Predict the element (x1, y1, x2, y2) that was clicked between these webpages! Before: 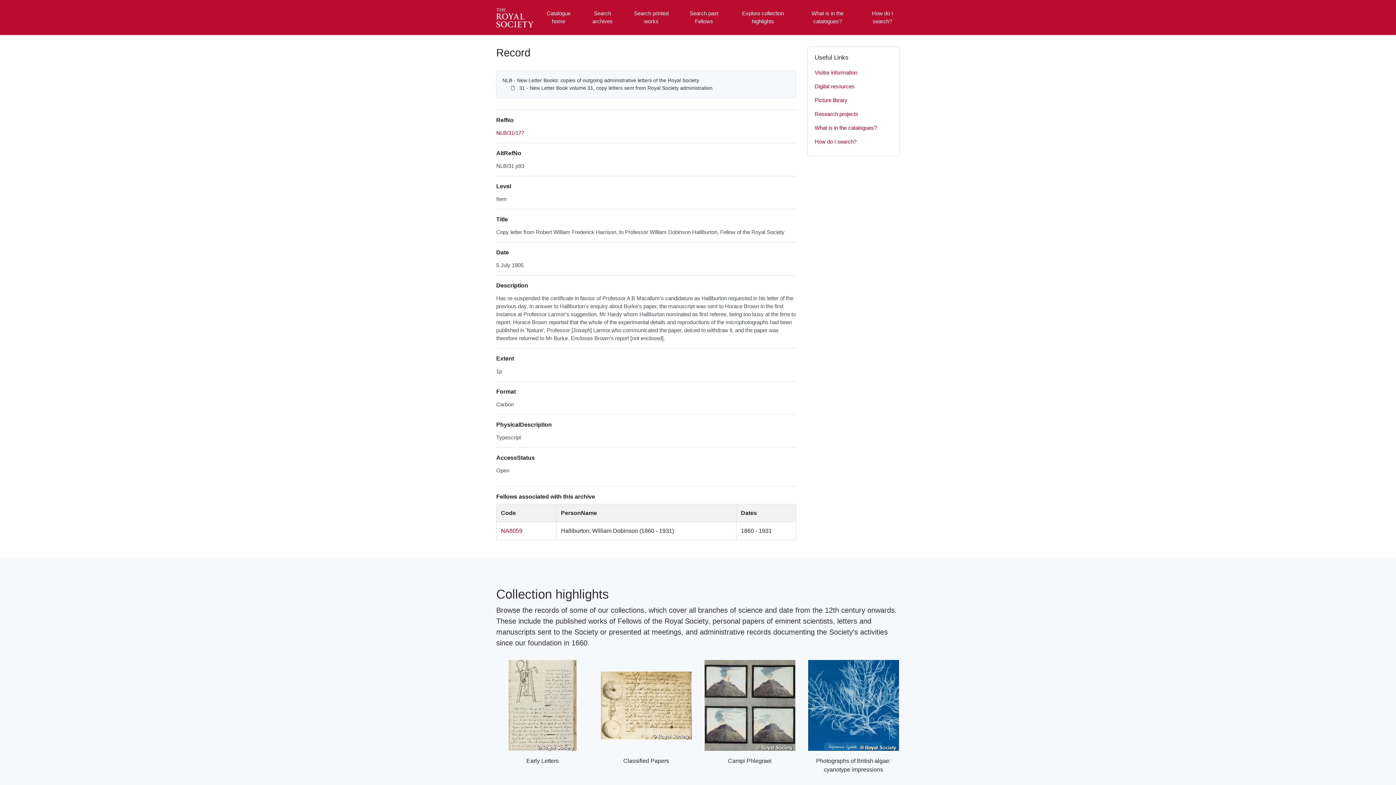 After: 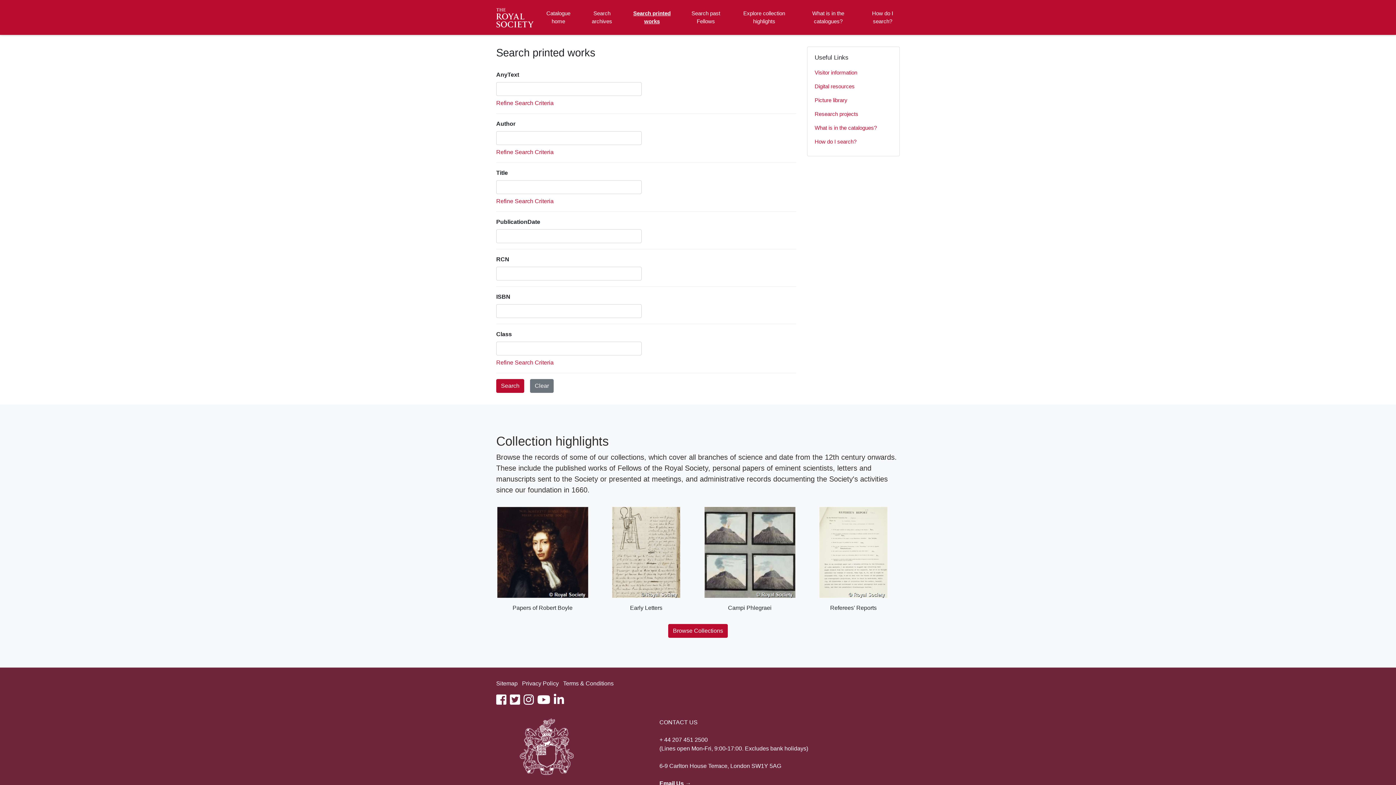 Action: bbox: (630, 2, 672, 32) label: Search printed works